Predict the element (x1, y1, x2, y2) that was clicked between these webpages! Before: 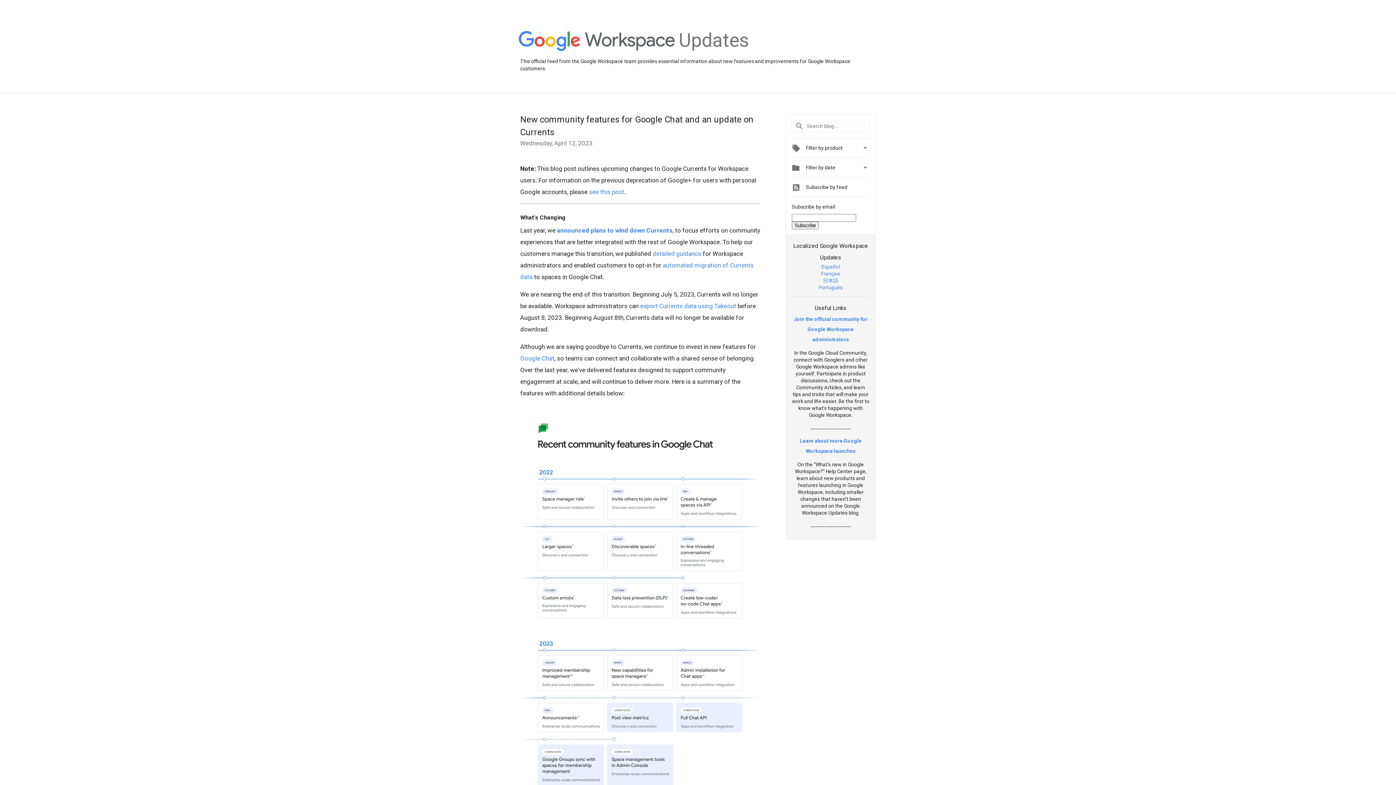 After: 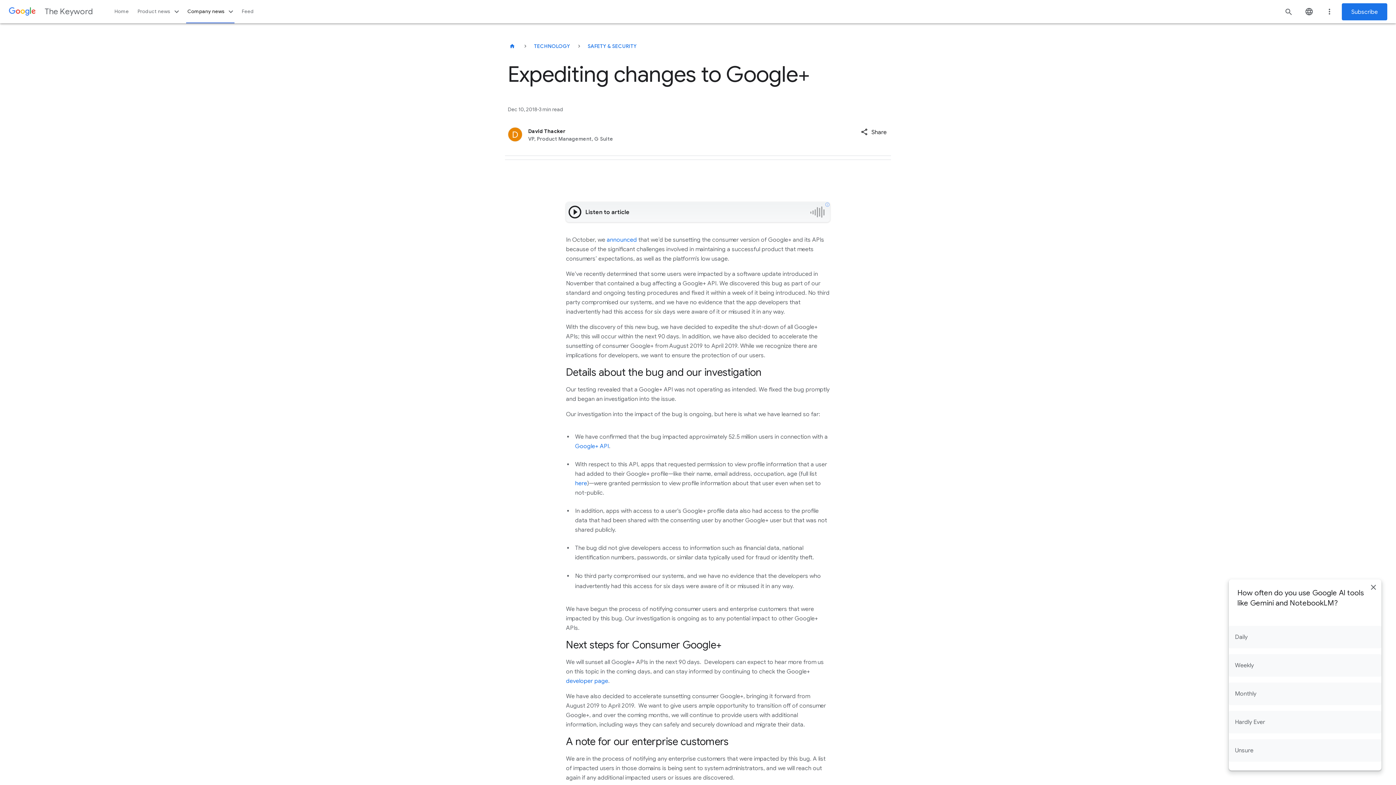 Action: bbox: (589, 188, 624, 195) label: see this post